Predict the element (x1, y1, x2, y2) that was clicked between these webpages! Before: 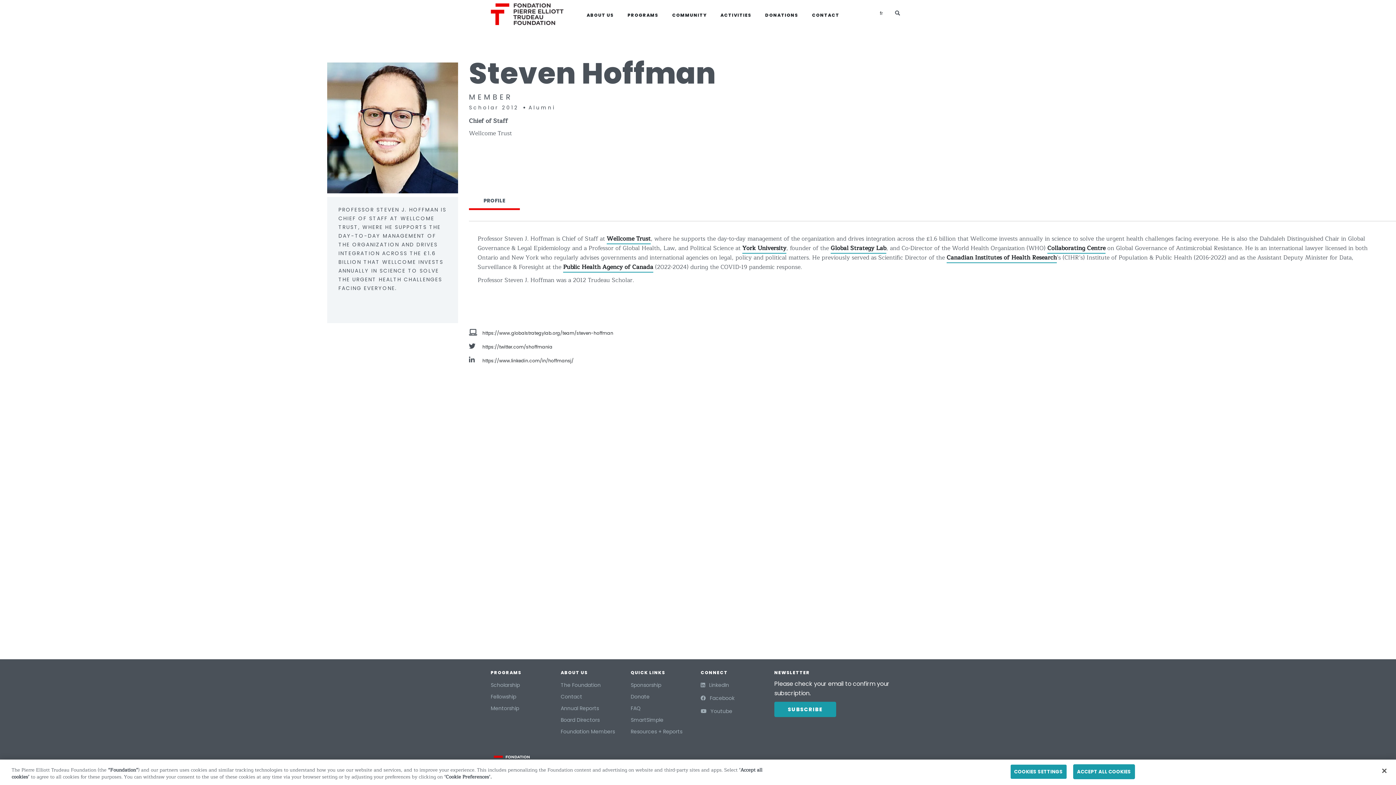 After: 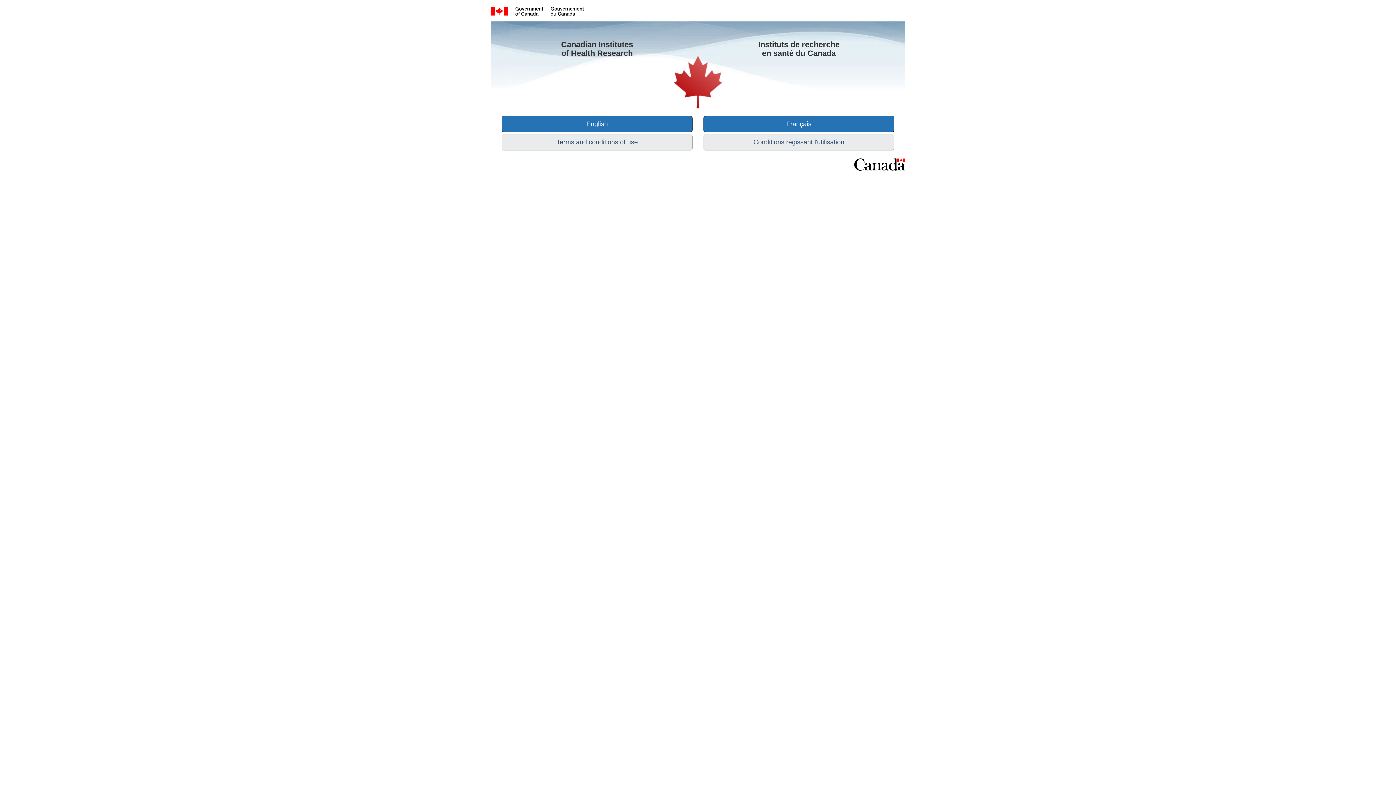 Action: label: Canadian Institutes of Health Research bbox: (946, 253, 1057, 263)